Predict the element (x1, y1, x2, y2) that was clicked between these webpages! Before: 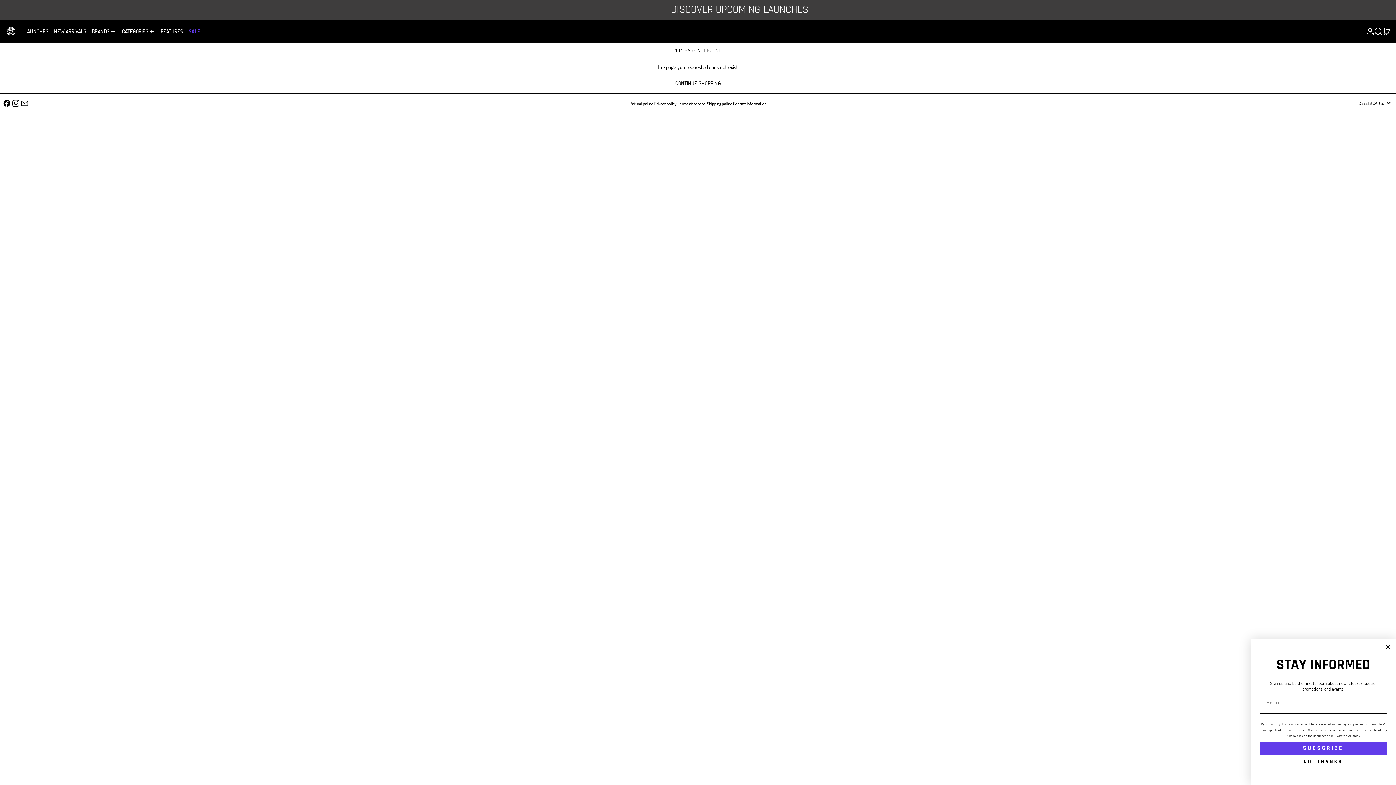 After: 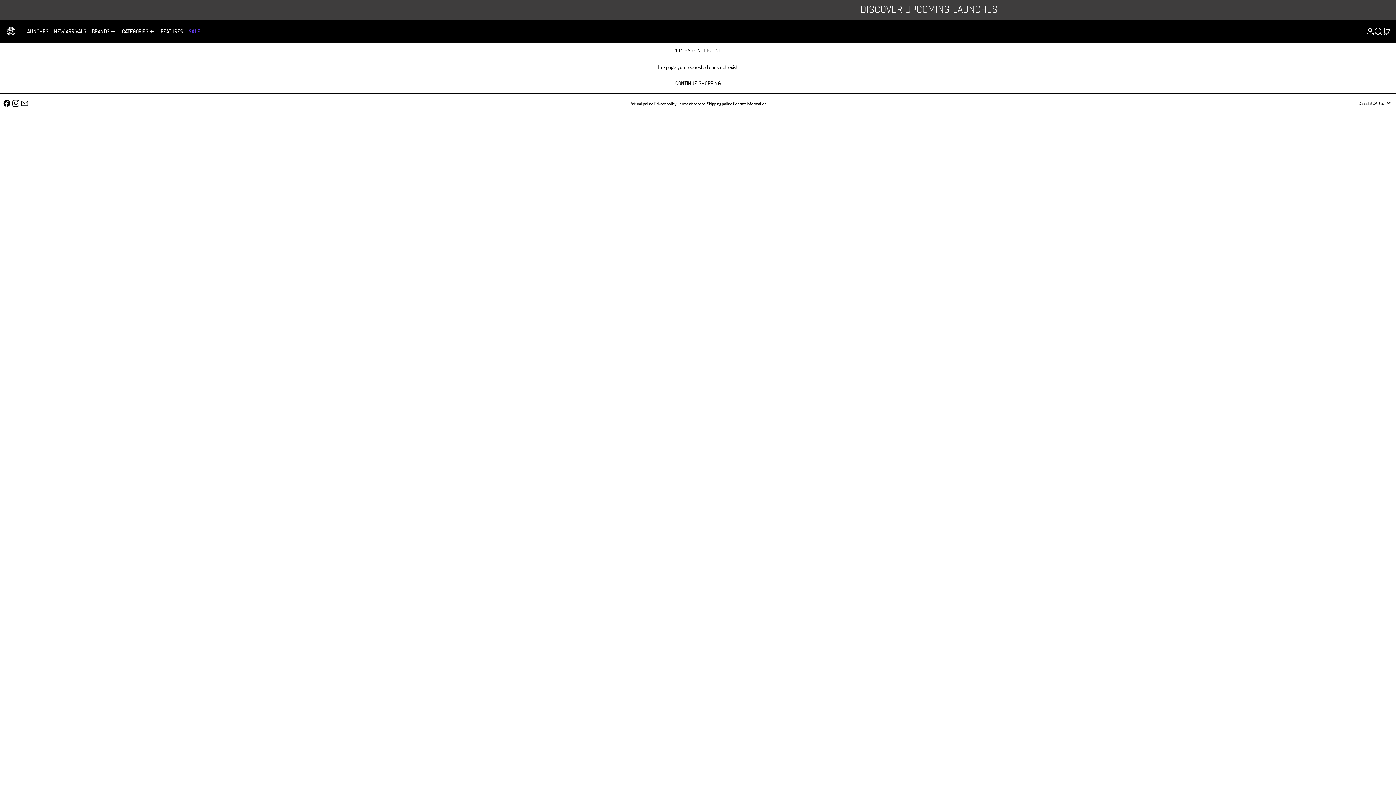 Action: bbox: (1384, 642, 1392, 651) label: Close dialog